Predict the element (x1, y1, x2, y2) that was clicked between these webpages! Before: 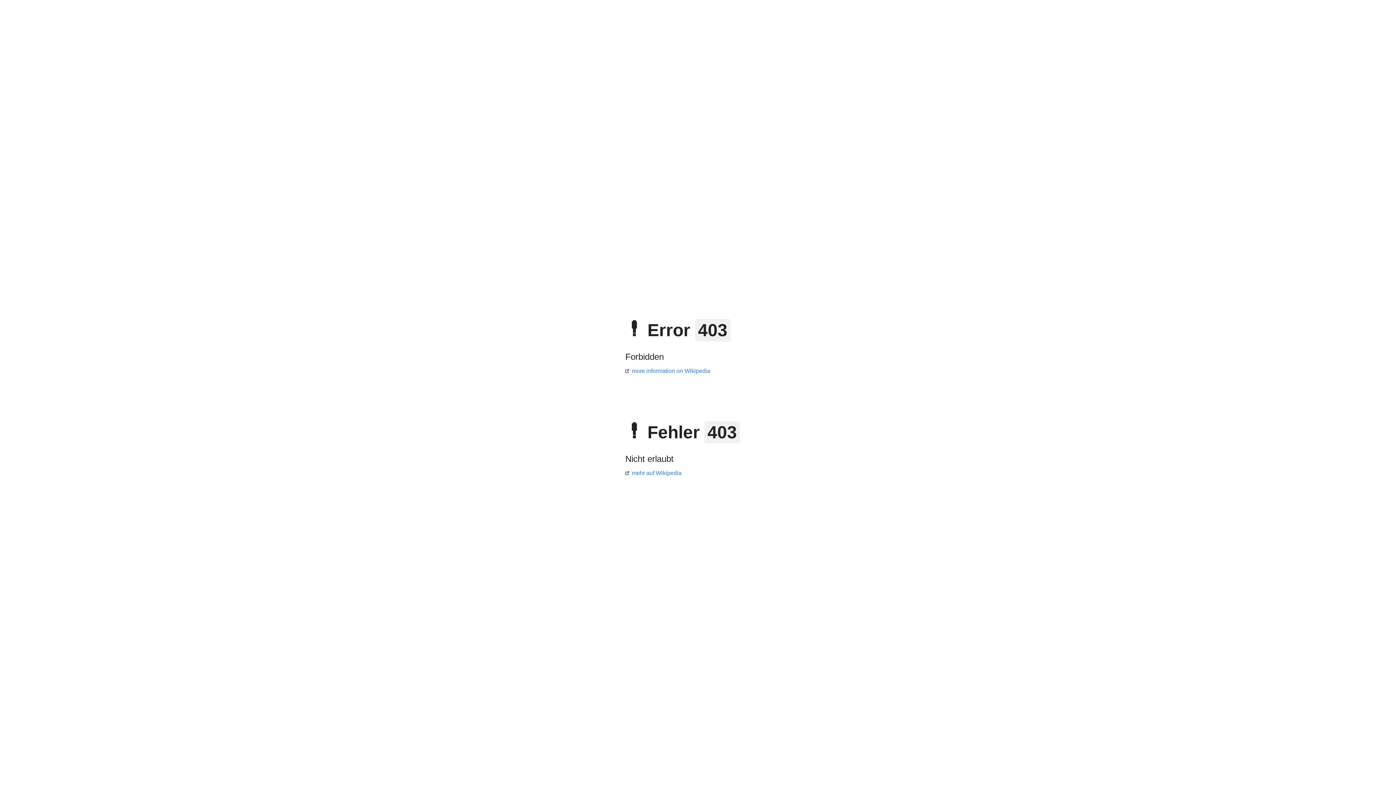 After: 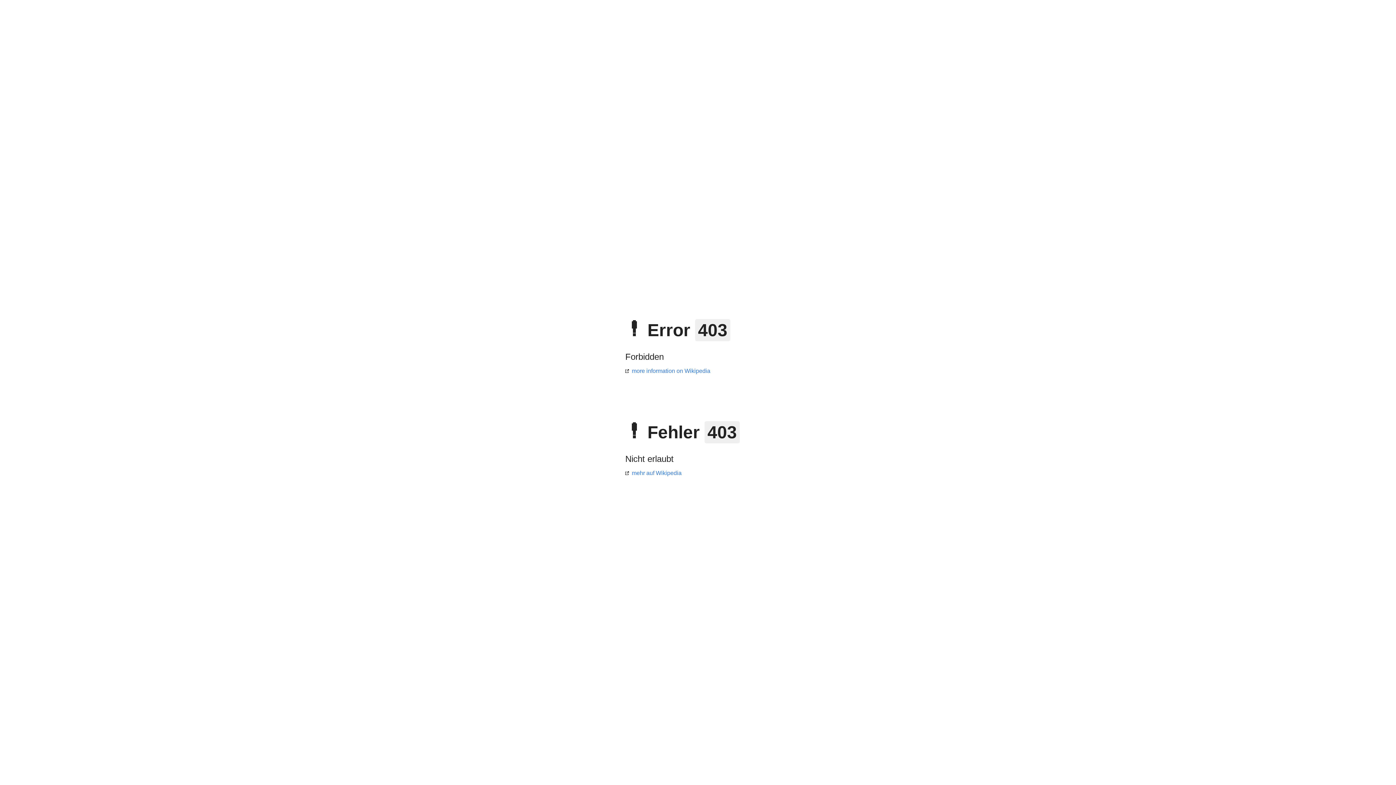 Action: label: mehr auf Wikipedia bbox: (625, 470, 681, 476)